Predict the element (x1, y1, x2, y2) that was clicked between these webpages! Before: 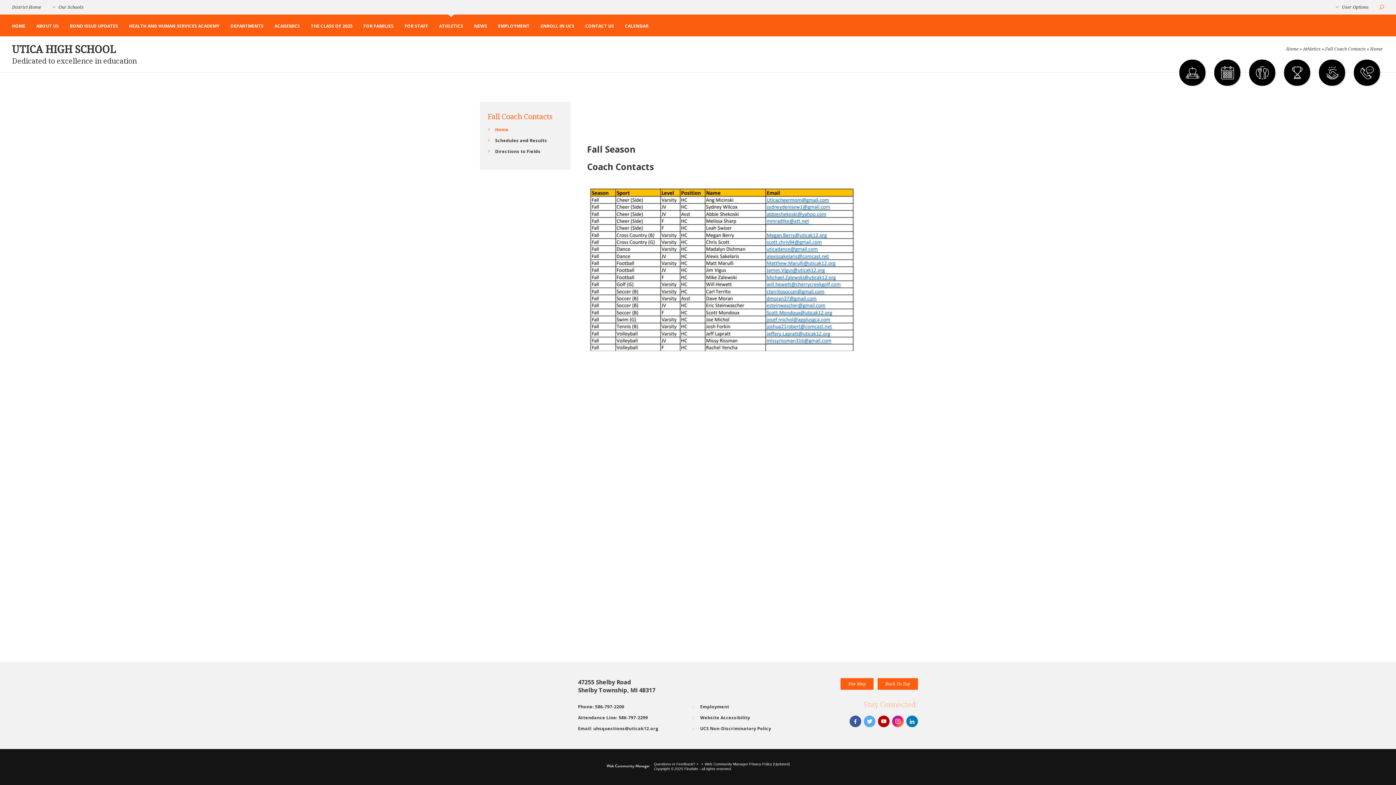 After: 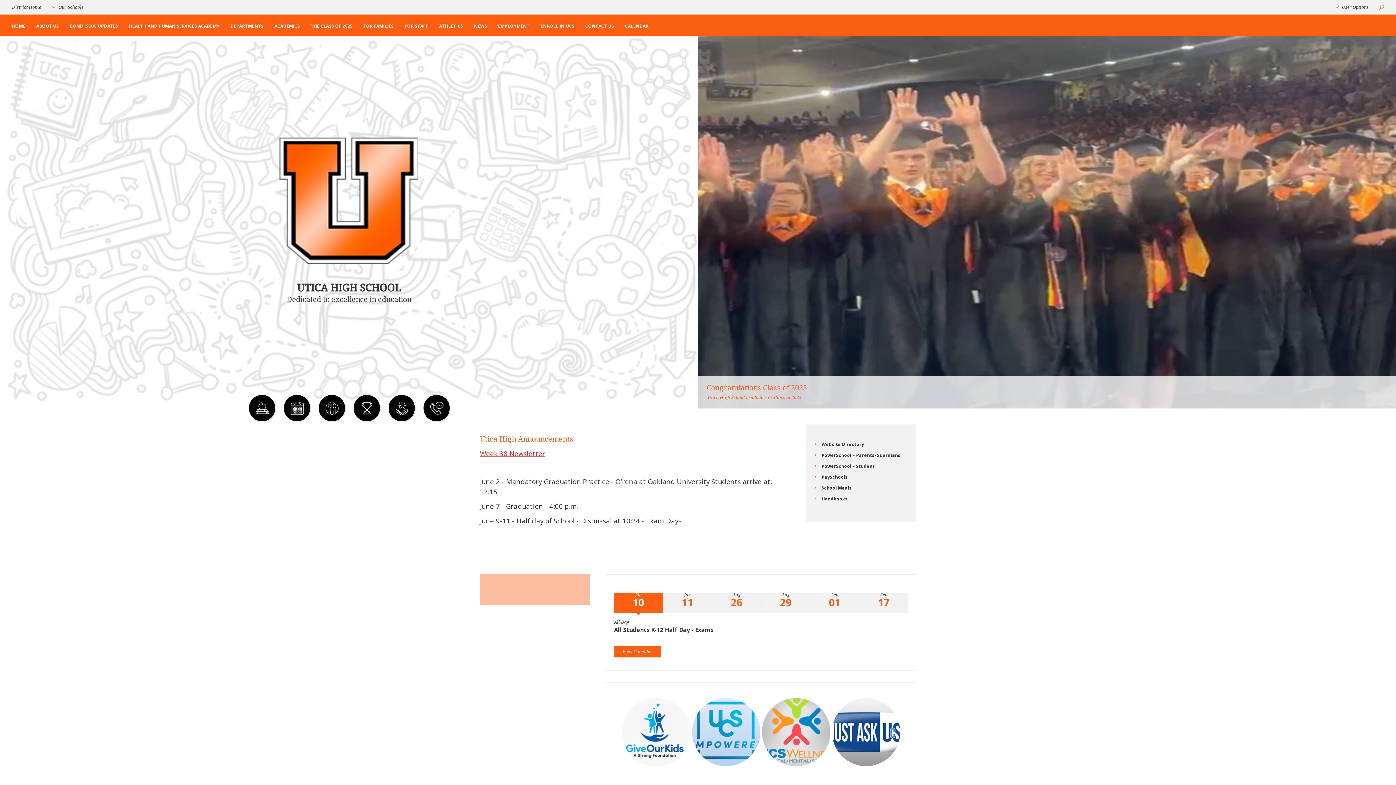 Action: bbox: (1286, 45, 1300, 52) label: Home